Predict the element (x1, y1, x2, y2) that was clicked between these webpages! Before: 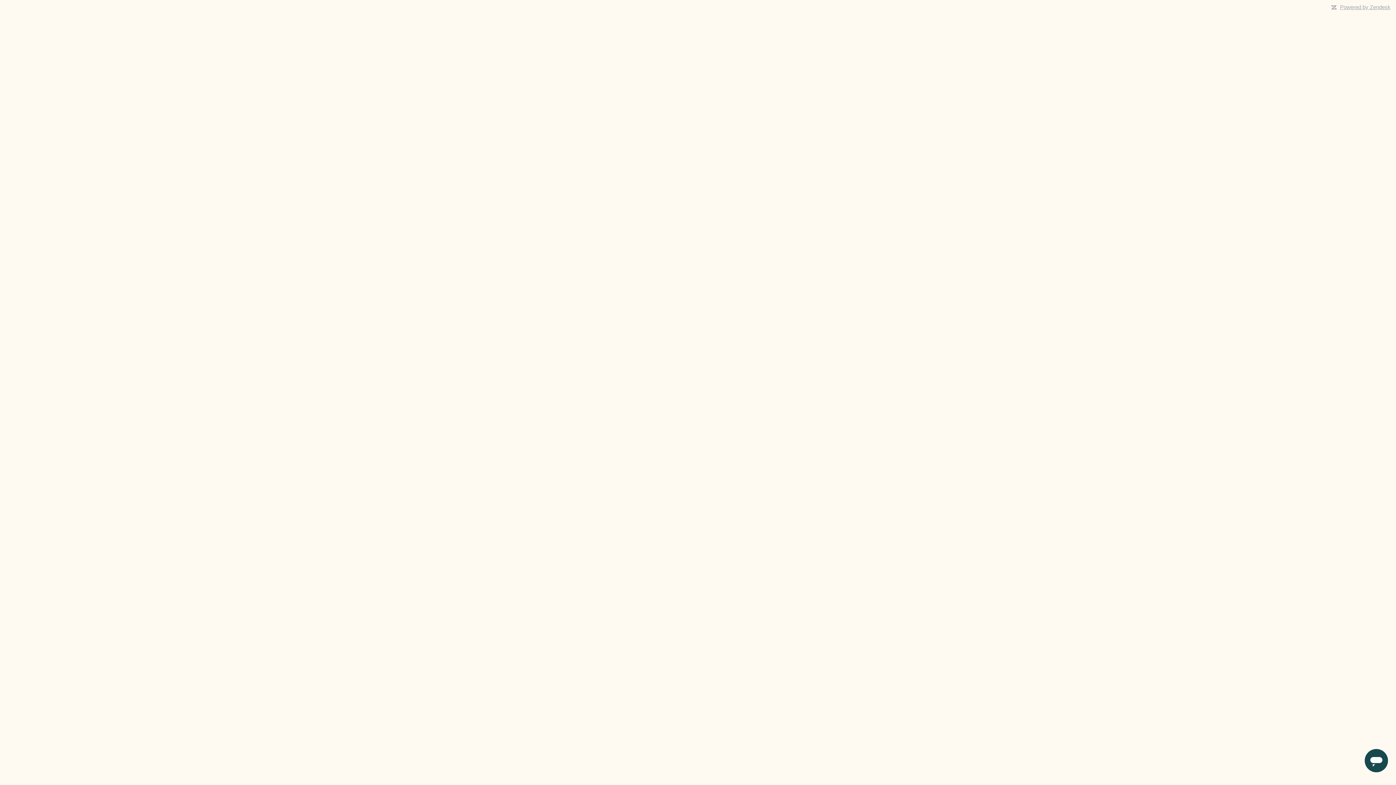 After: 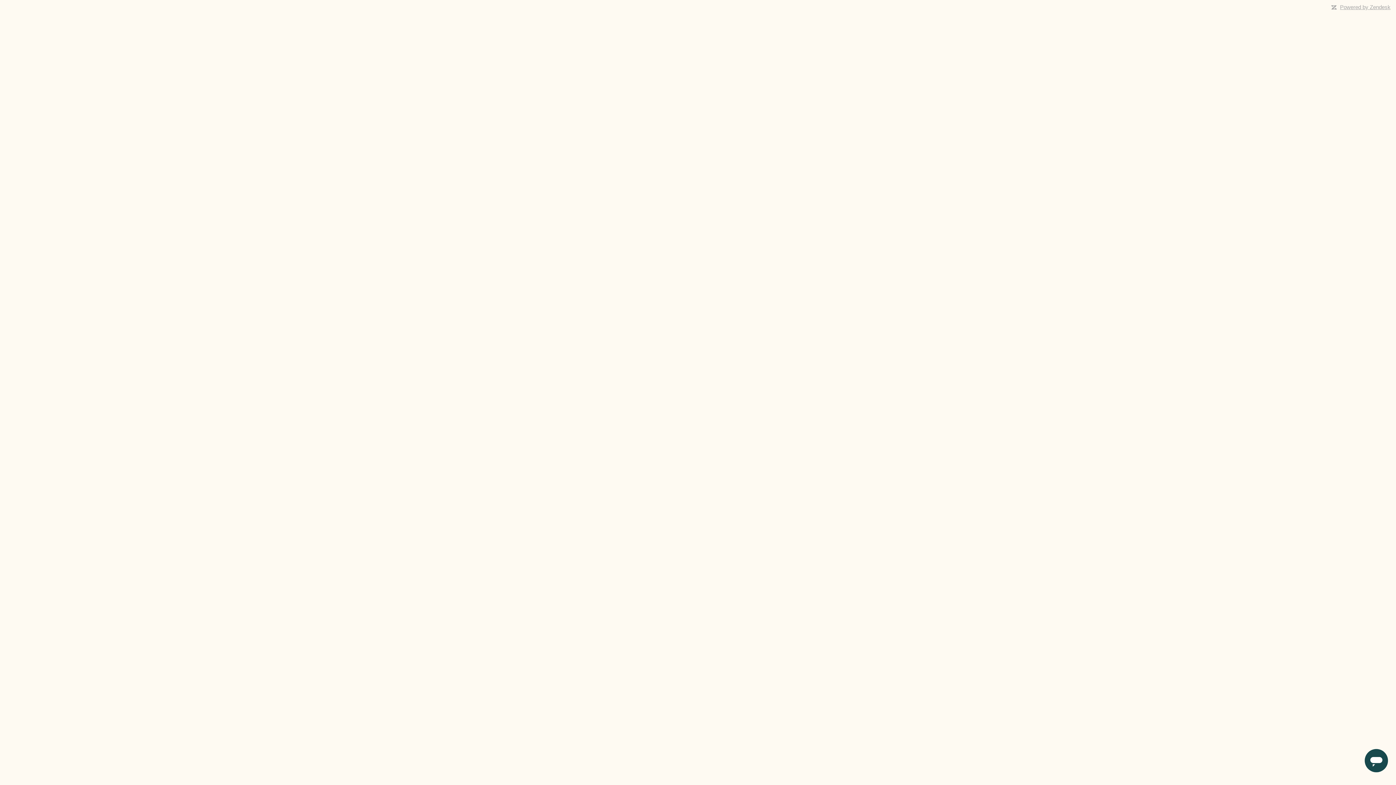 Action: bbox: (1340, 4, 1390, 10) label: Powered by Zendesk